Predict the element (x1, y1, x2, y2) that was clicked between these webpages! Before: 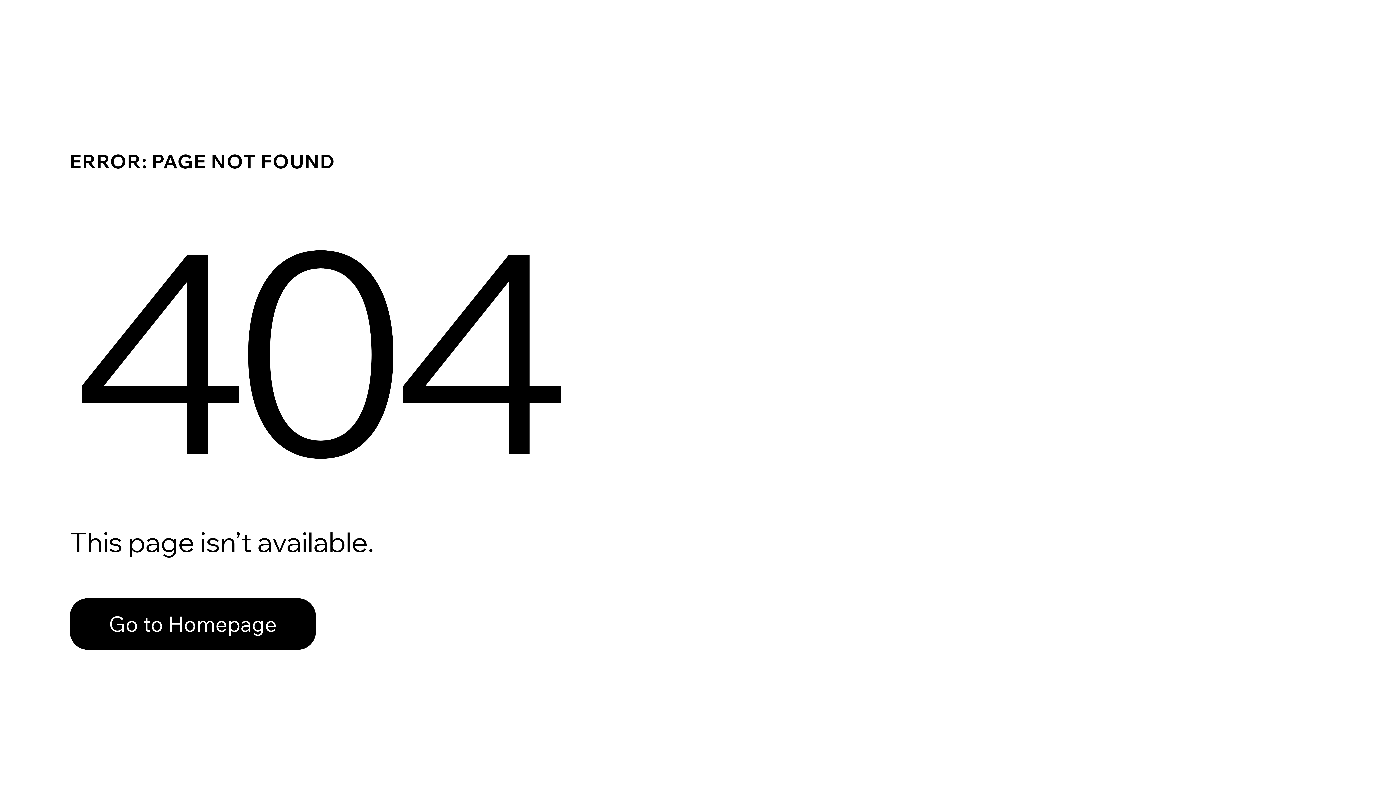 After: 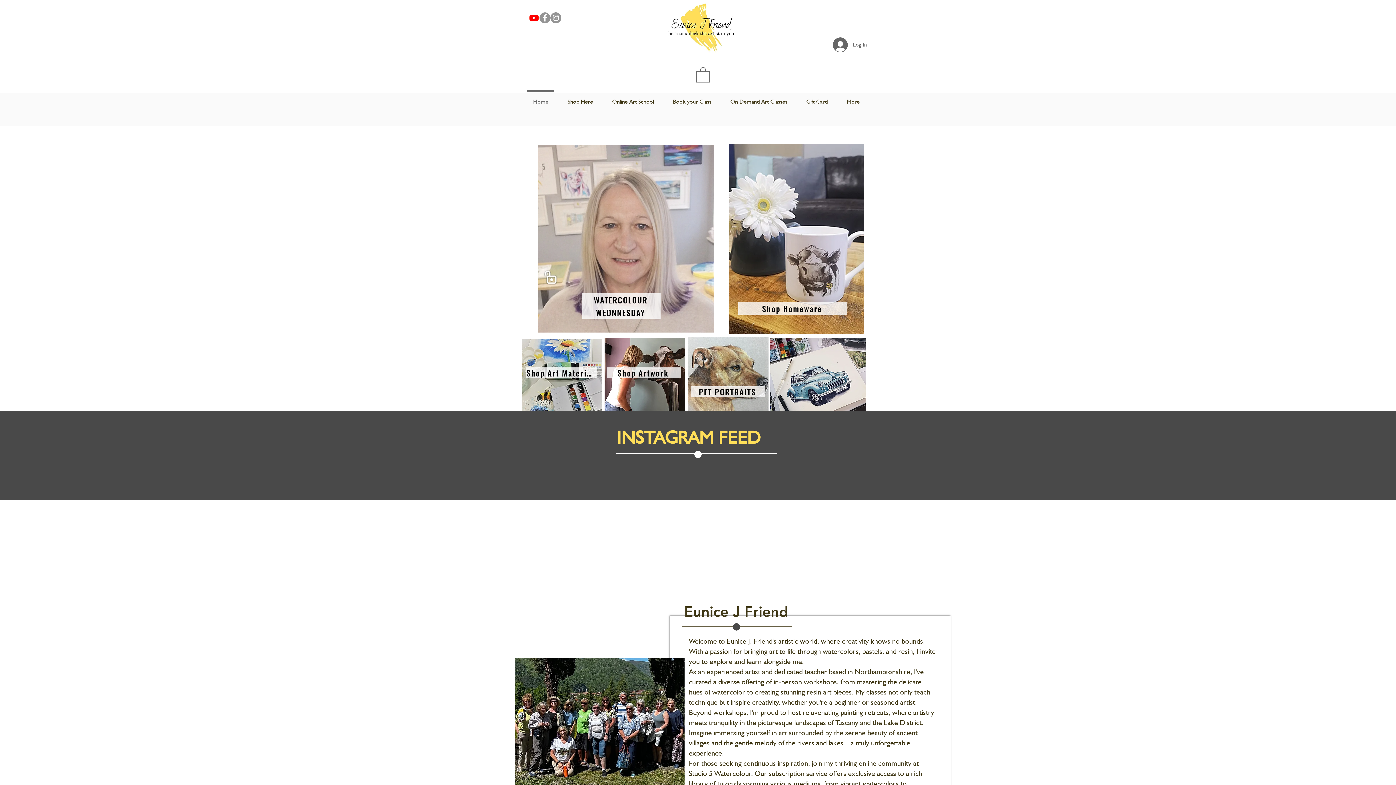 Action: bbox: (69, 582, 768, 659) label: Go to Homepage